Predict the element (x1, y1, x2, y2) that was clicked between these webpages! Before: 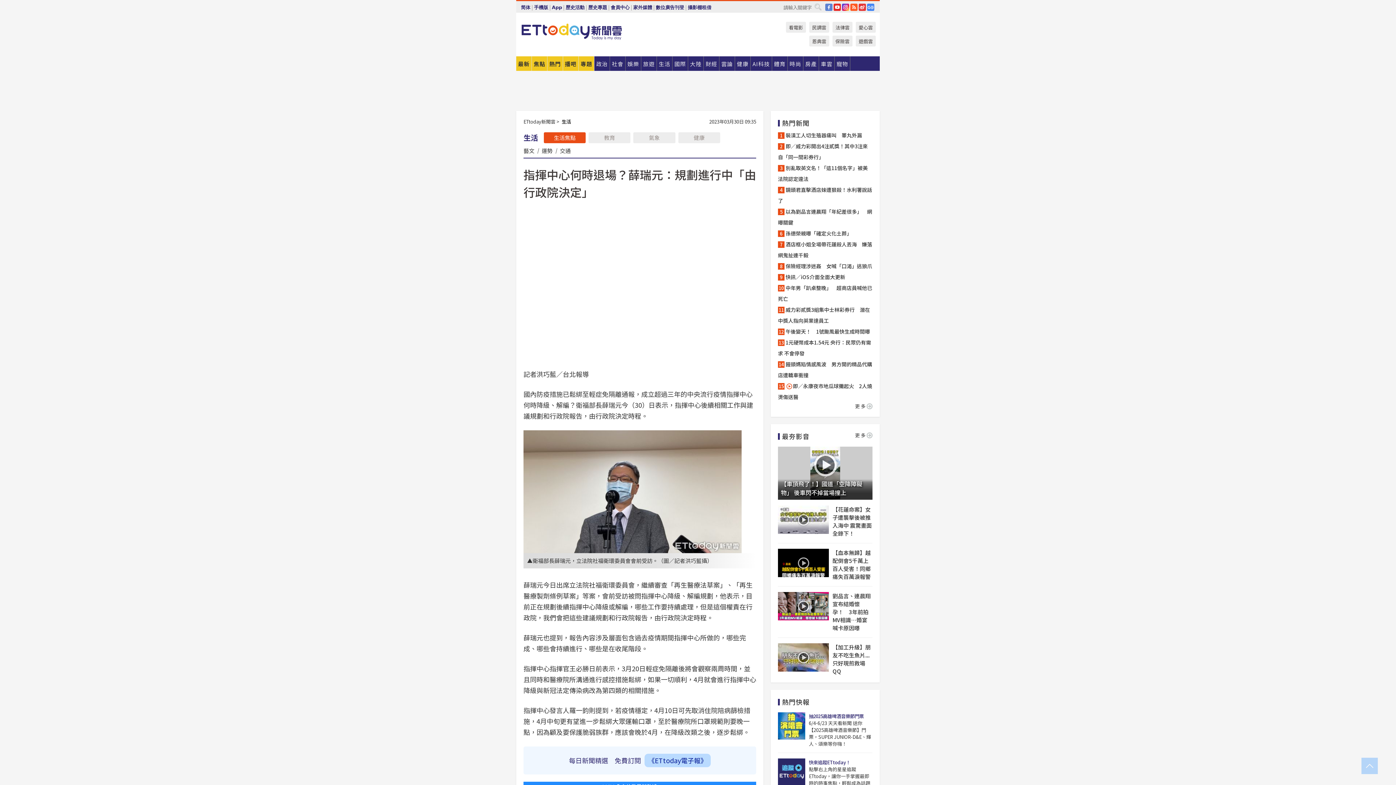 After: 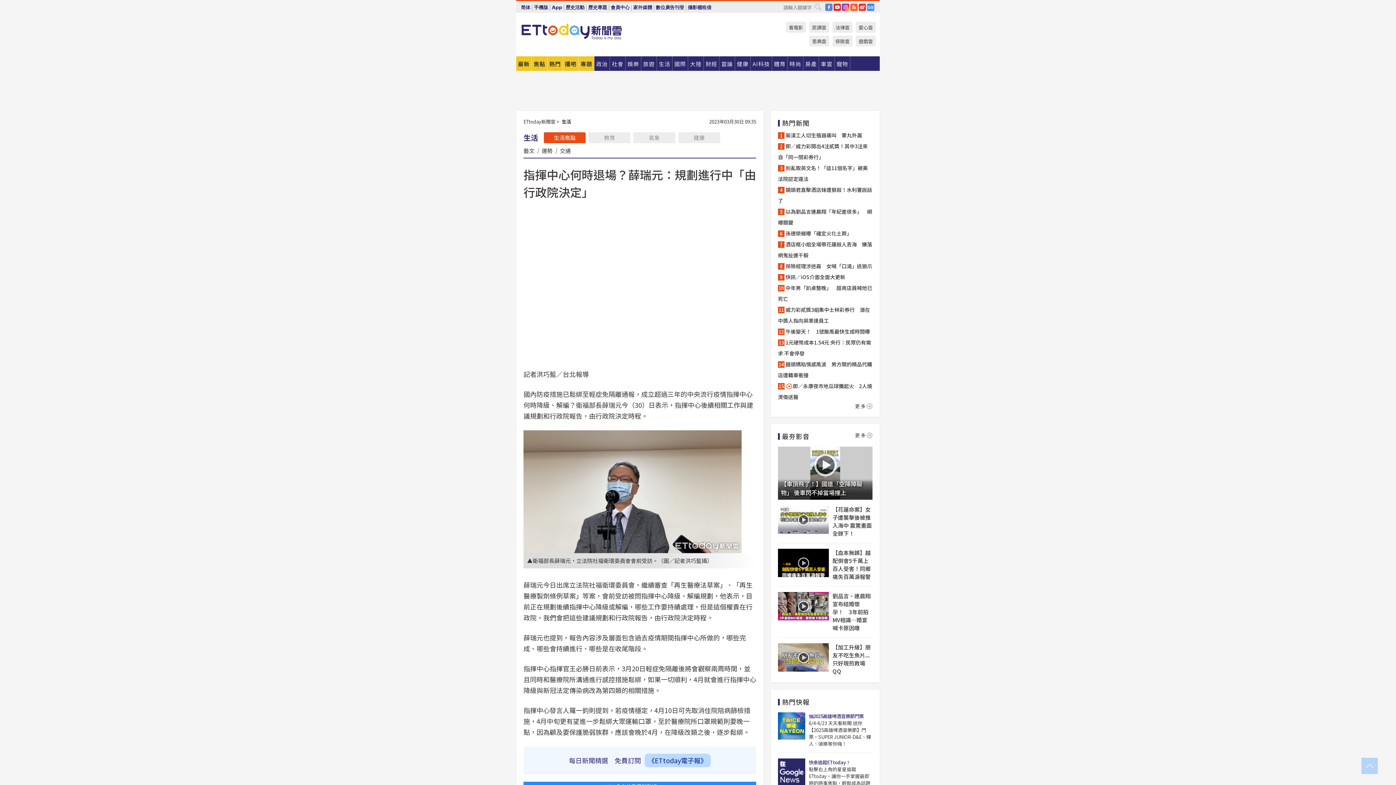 Action: bbox: (858, 3, 866, 10) label: weibo